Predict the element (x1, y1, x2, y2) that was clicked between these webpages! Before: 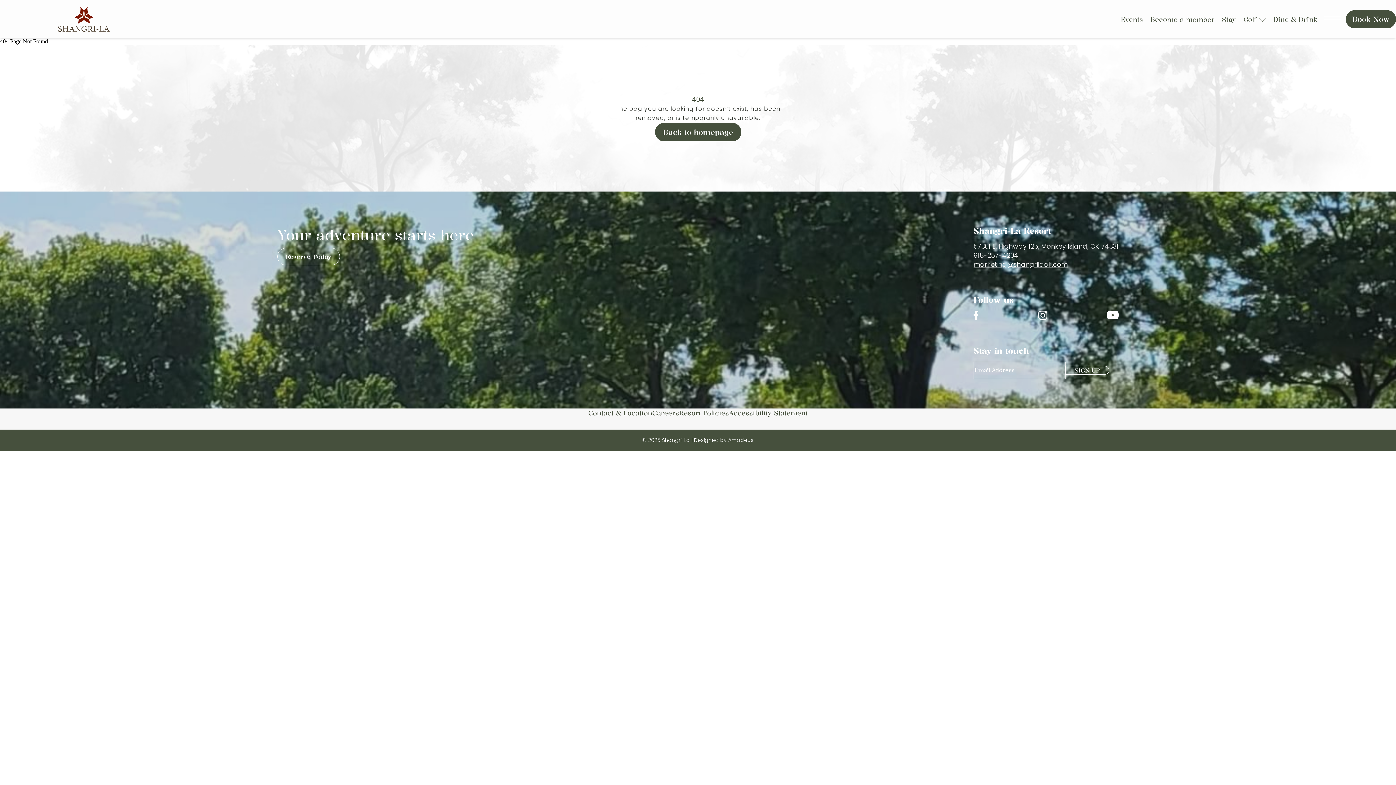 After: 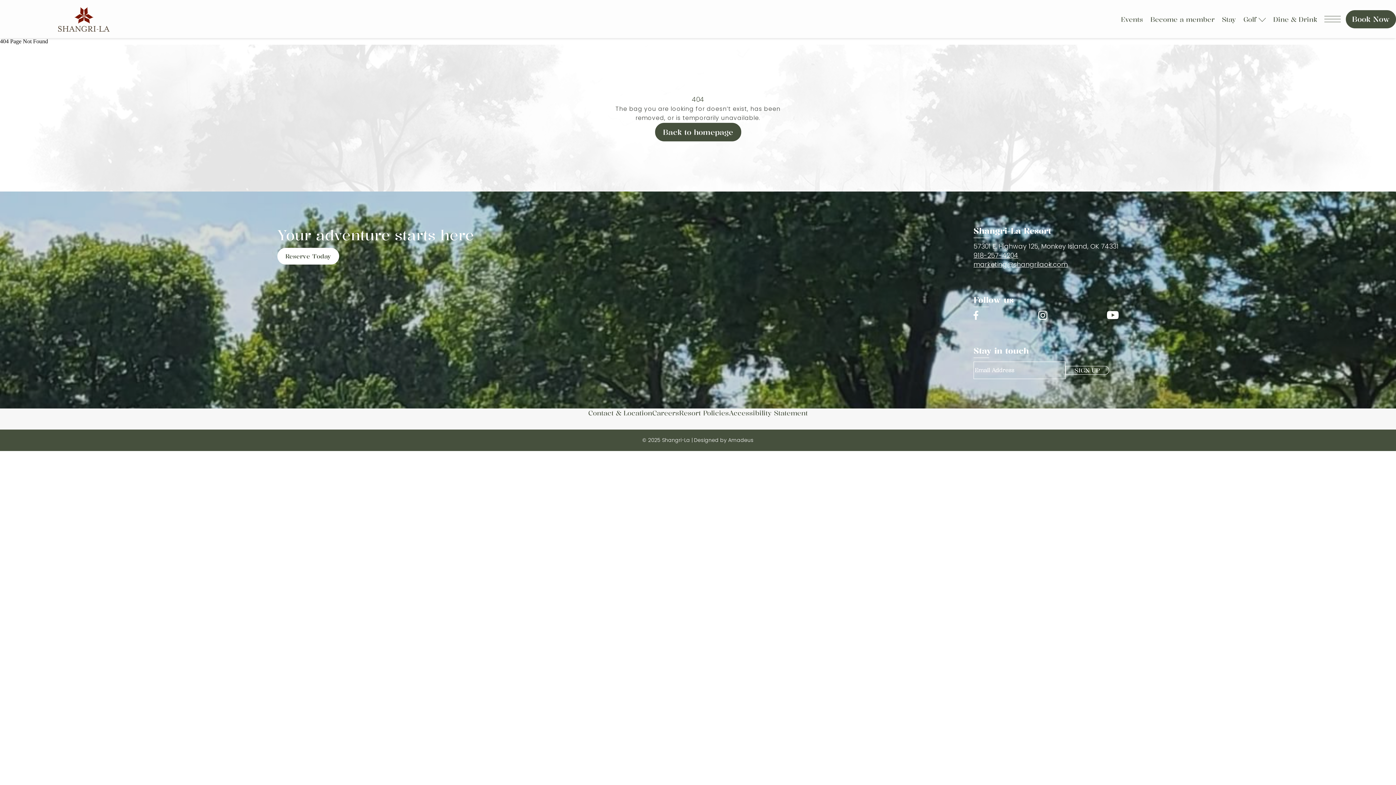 Action: bbox: (277, 247, 340, 265) label: Reserve Today (opens in a new tab)